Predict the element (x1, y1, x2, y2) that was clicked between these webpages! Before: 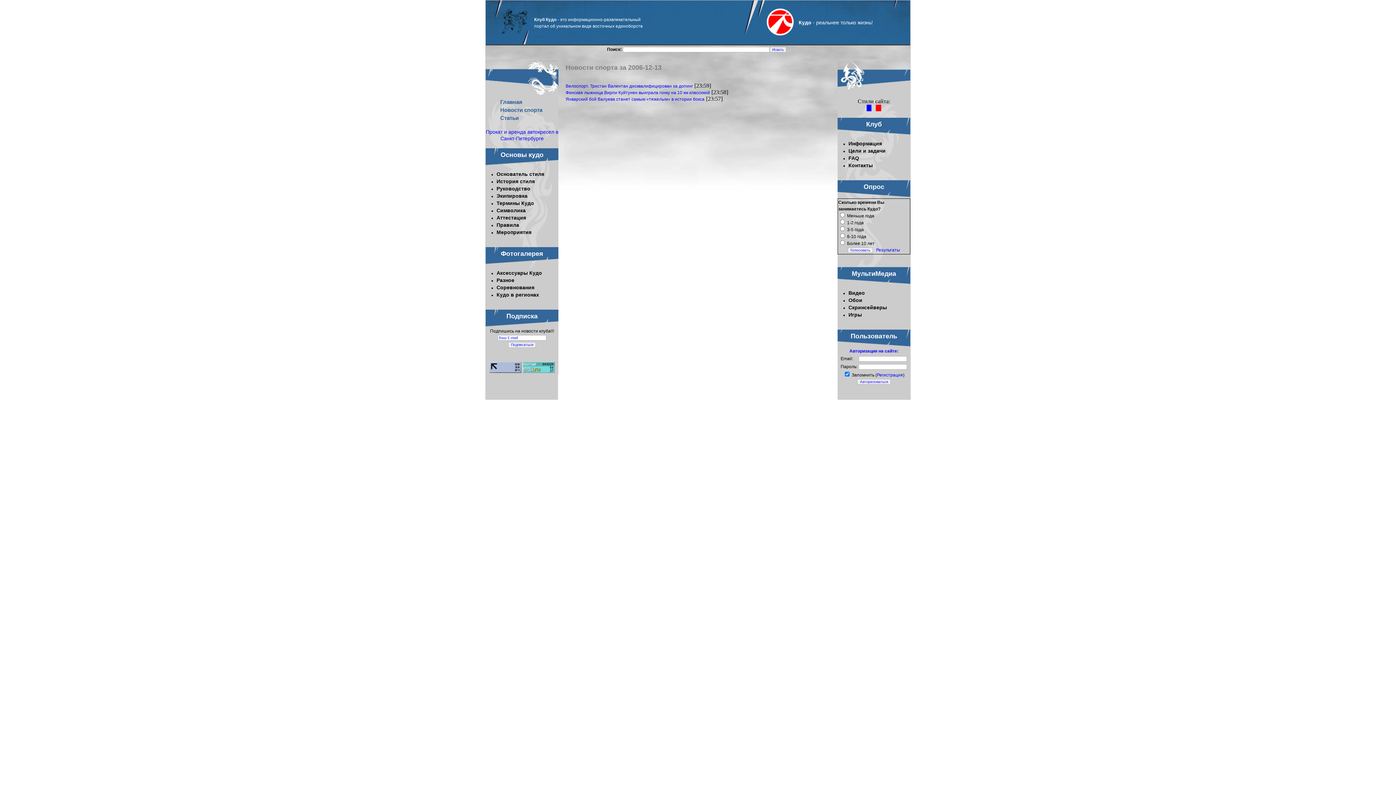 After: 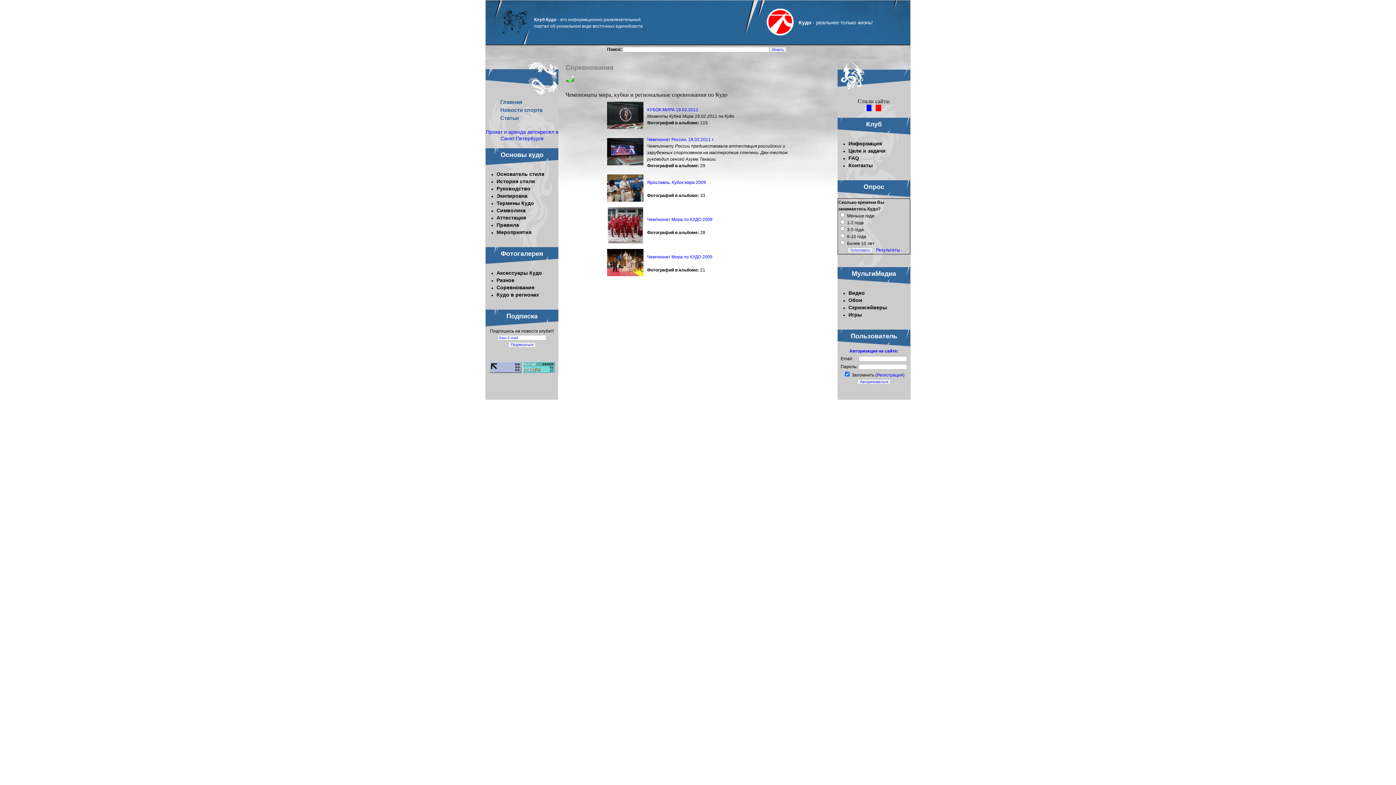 Action: label: Соревнования bbox: (496, 284, 534, 290)